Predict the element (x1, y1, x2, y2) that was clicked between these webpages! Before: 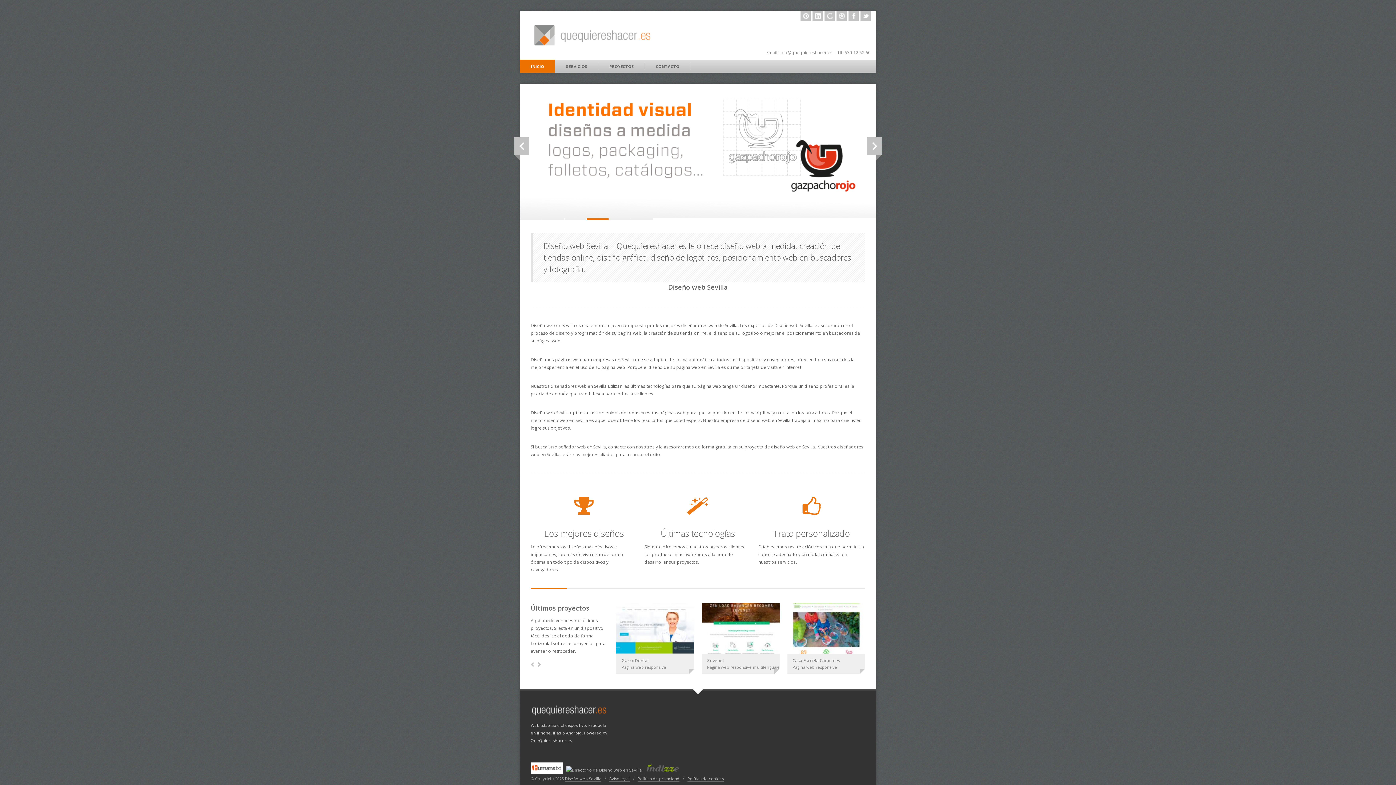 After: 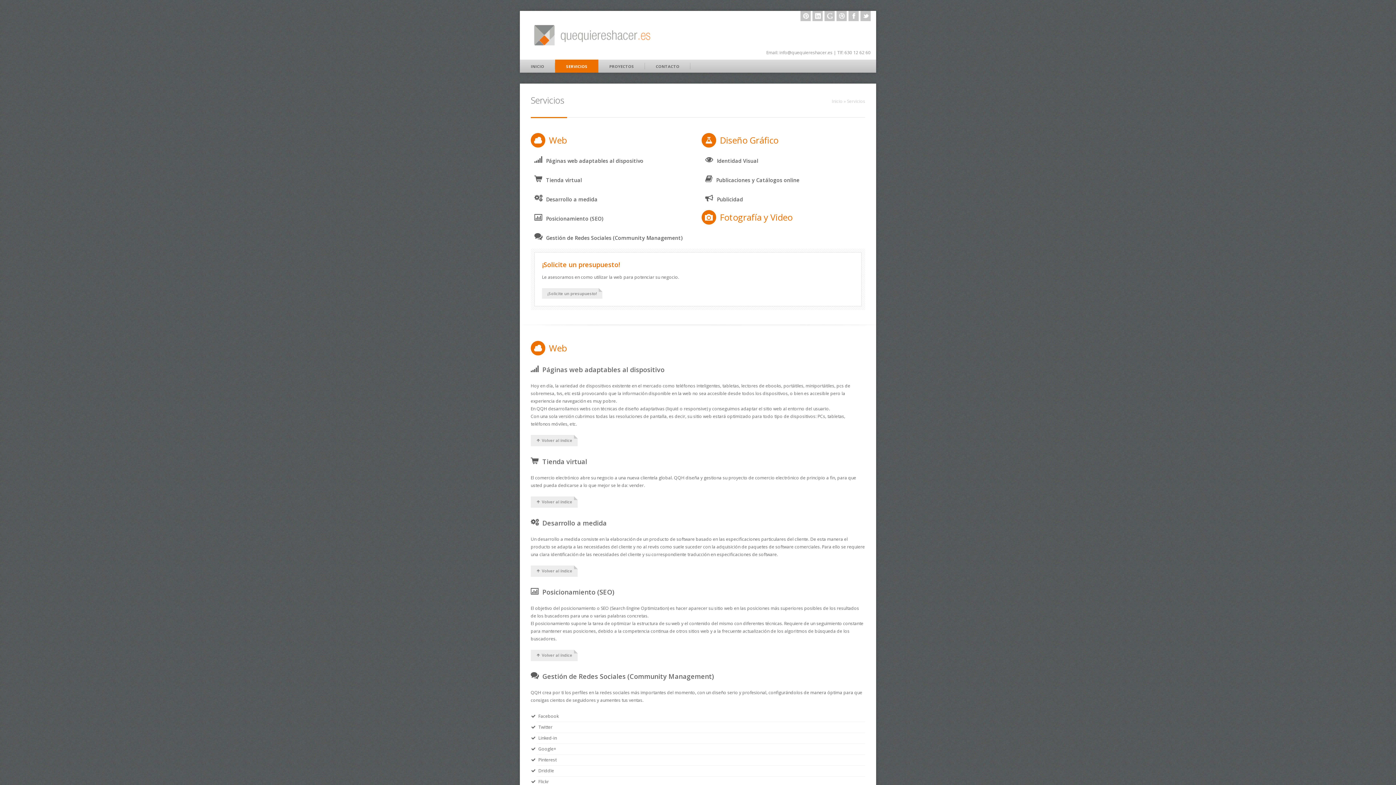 Action: label: SERVICIOS bbox: (555, 59, 598, 72)